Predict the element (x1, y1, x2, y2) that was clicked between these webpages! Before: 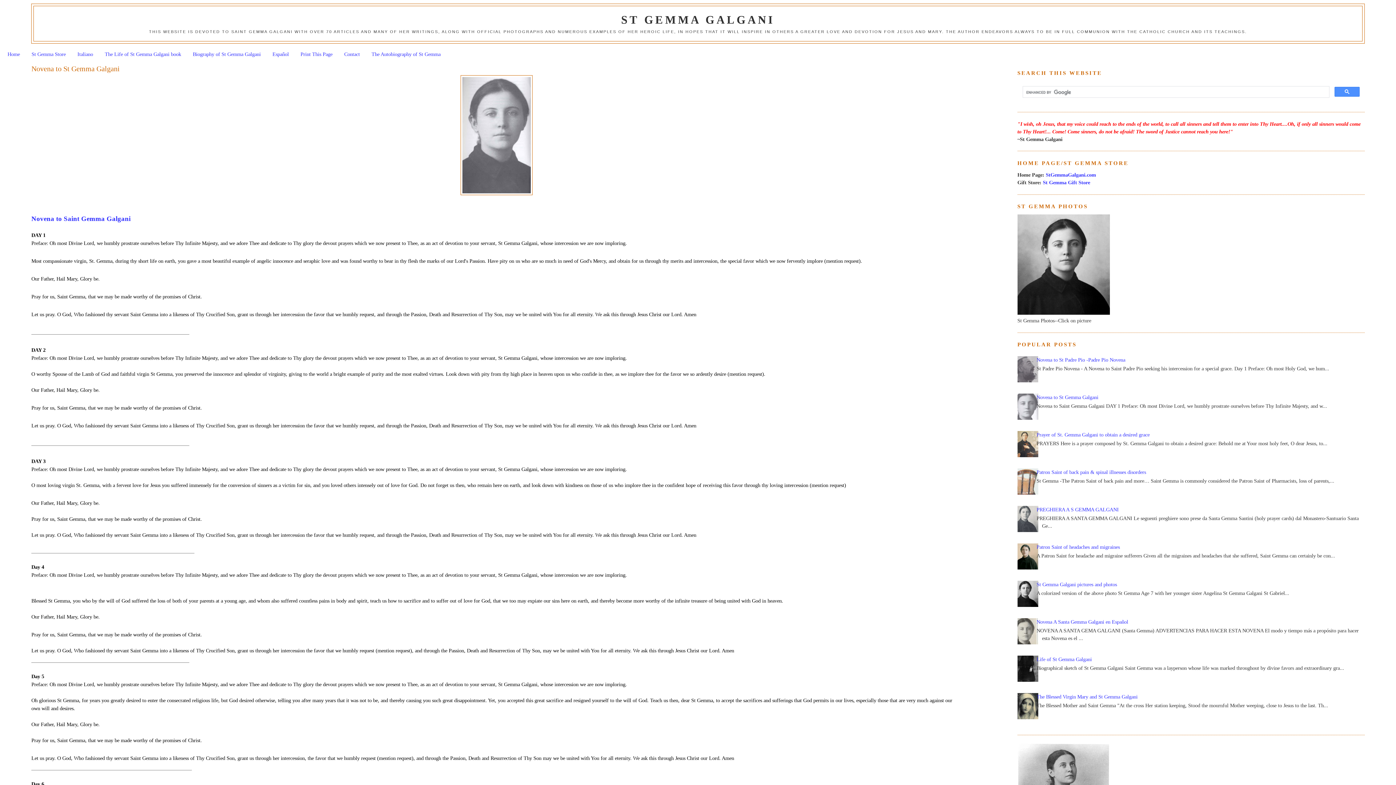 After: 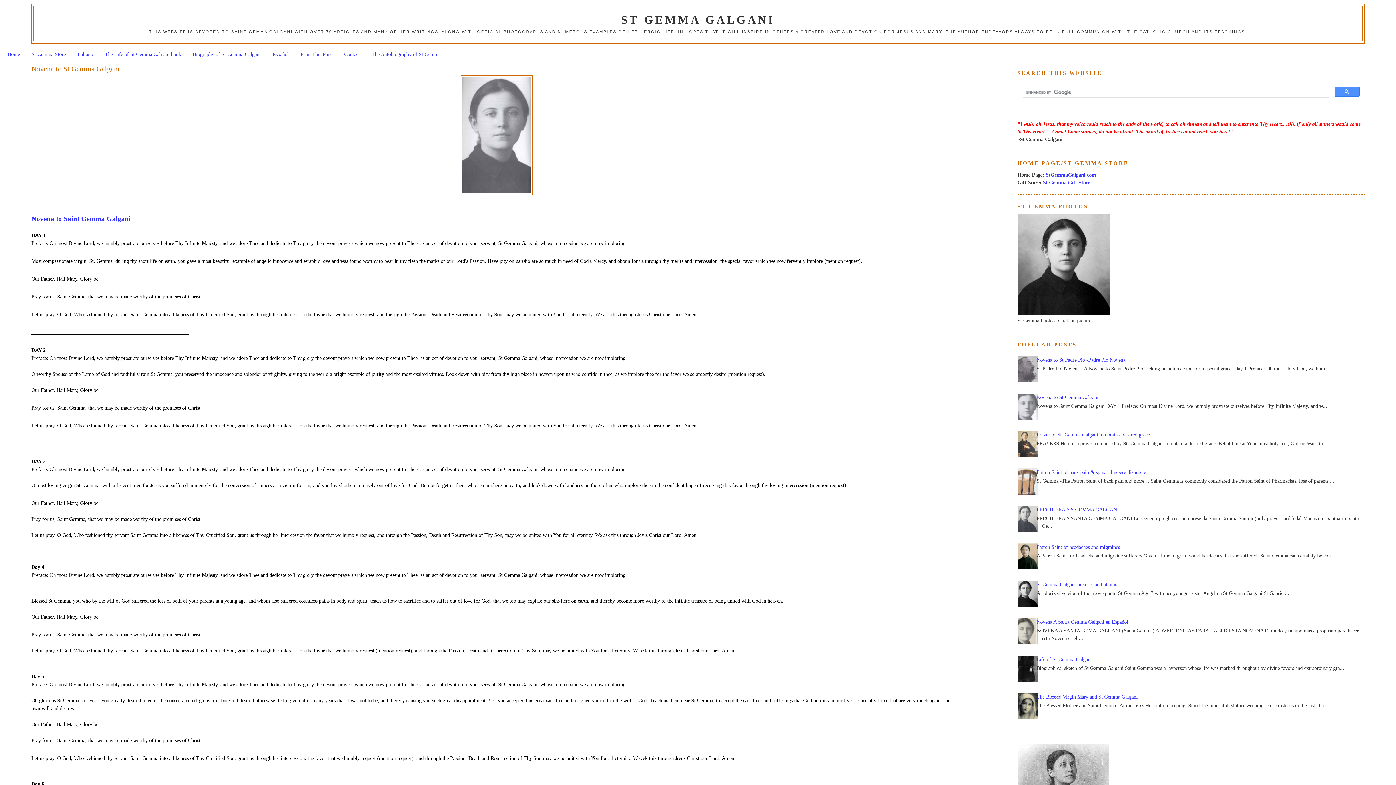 Action: bbox: (1012, 565, 1040, 571)